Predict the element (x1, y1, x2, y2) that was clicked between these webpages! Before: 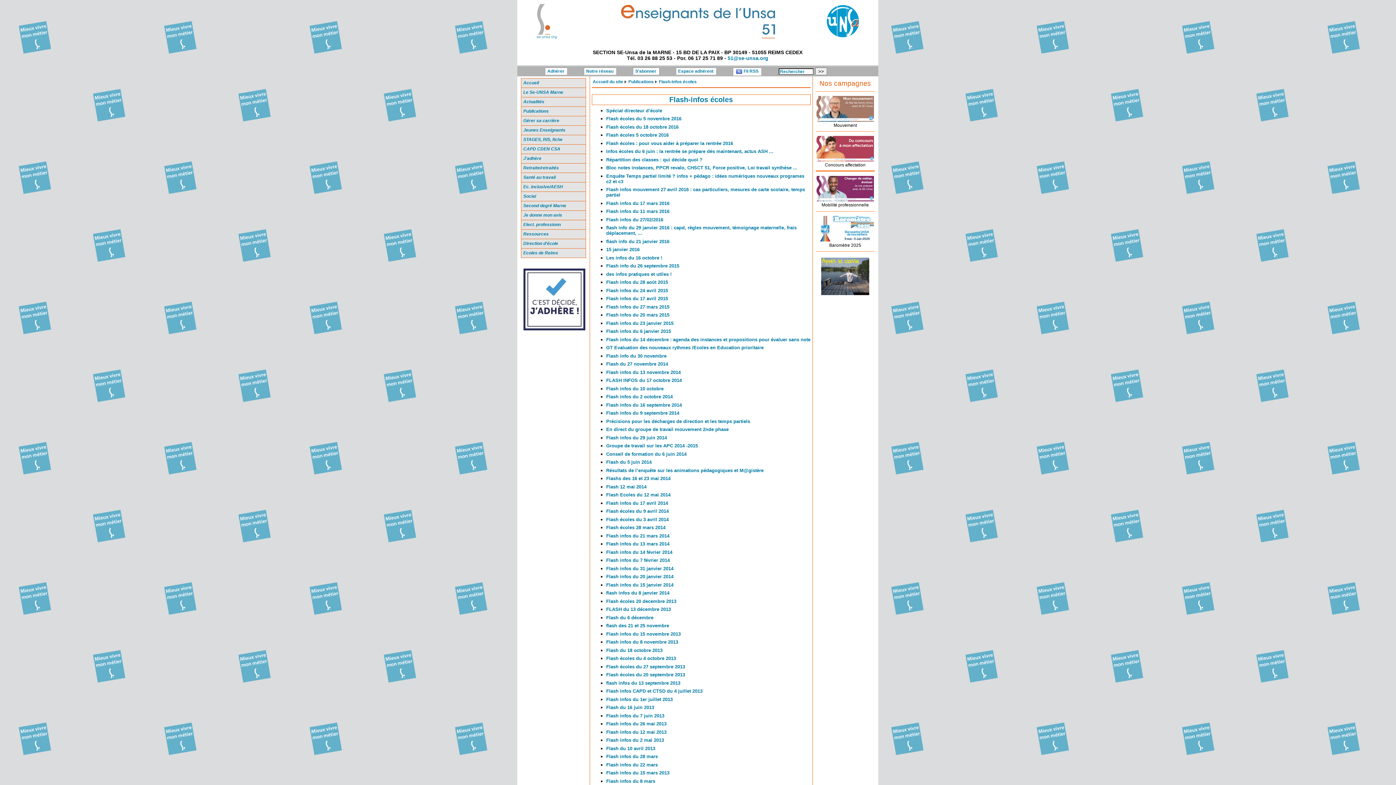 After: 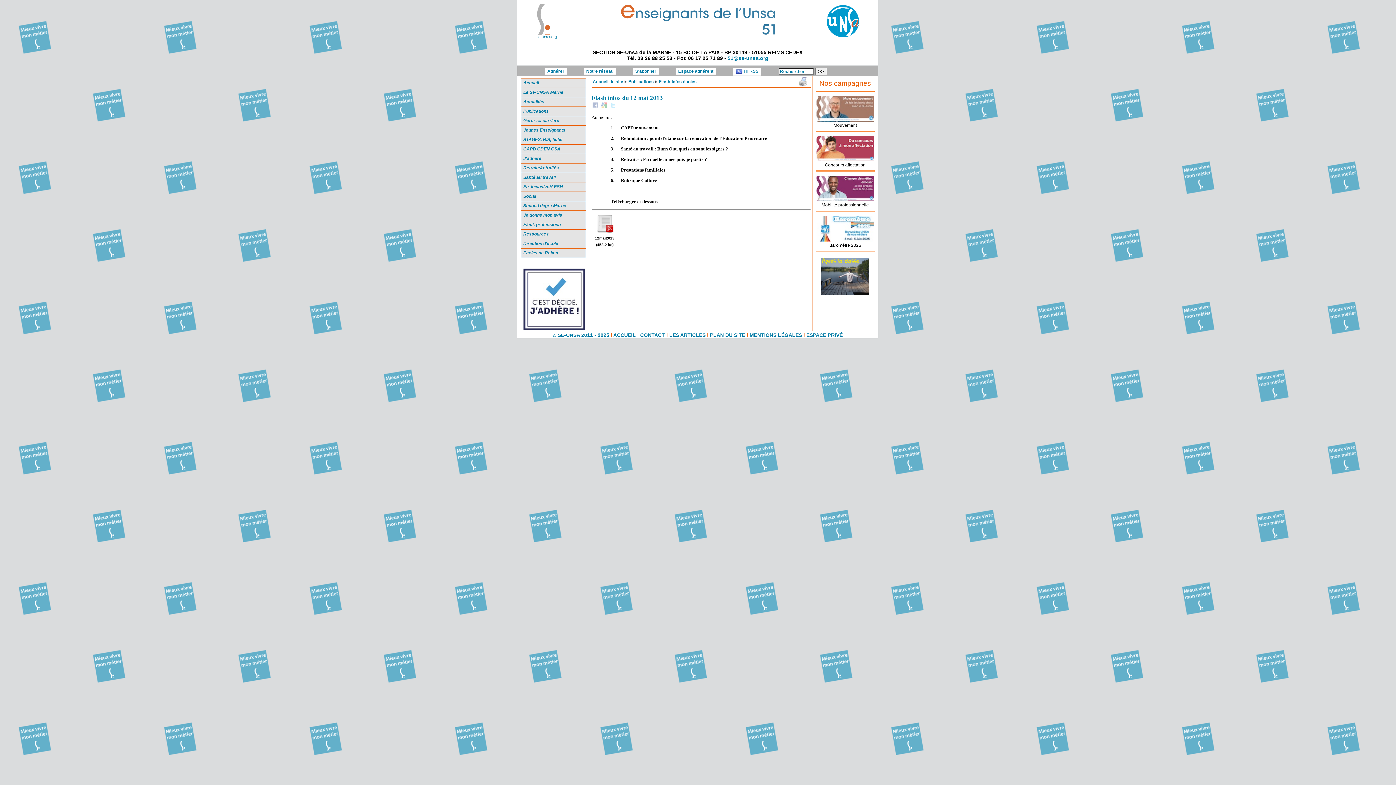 Action: bbox: (606, 729, 666, 735) label: Flash infos du 12 mai 2013